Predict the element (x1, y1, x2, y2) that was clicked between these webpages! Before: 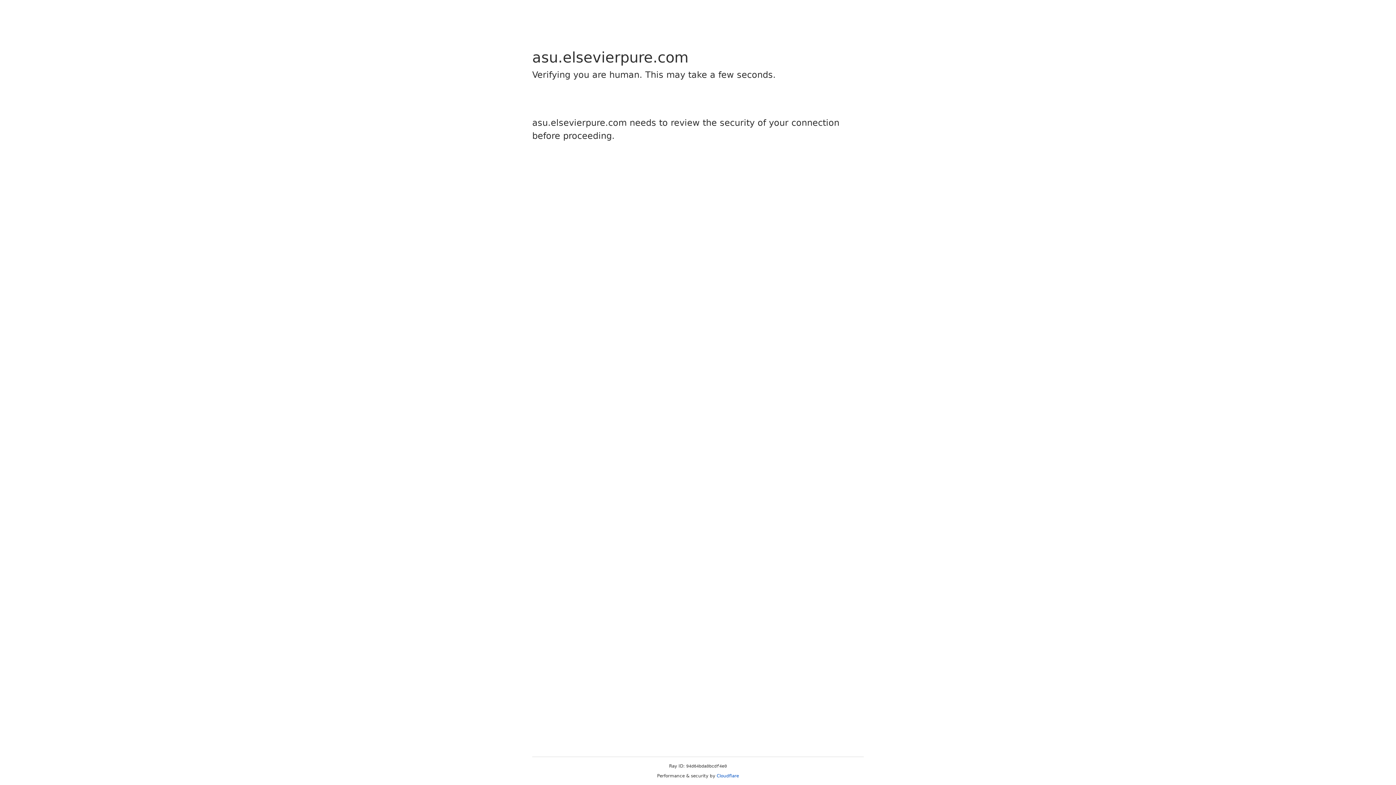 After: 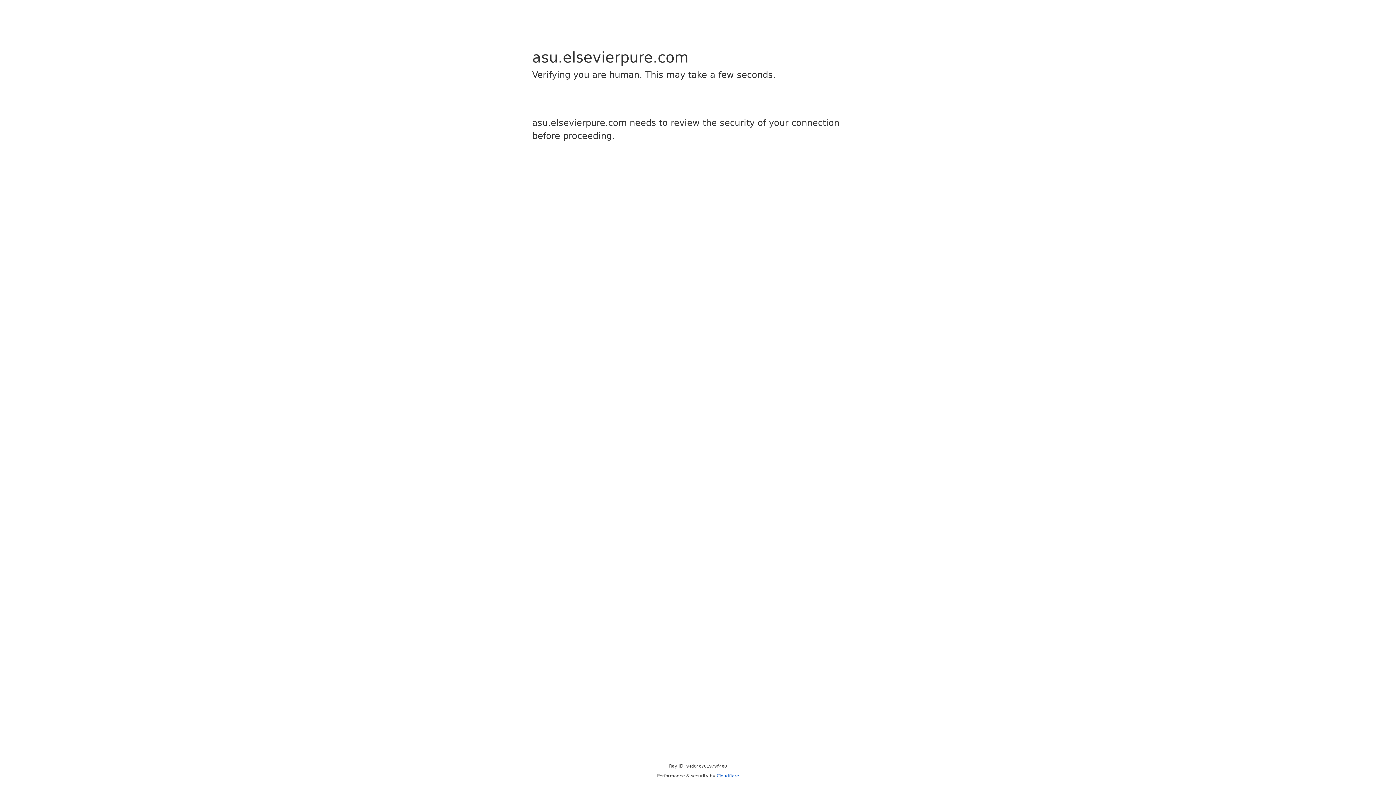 Action: label: Cloudflare bbox: (716, 773, 739, 778)